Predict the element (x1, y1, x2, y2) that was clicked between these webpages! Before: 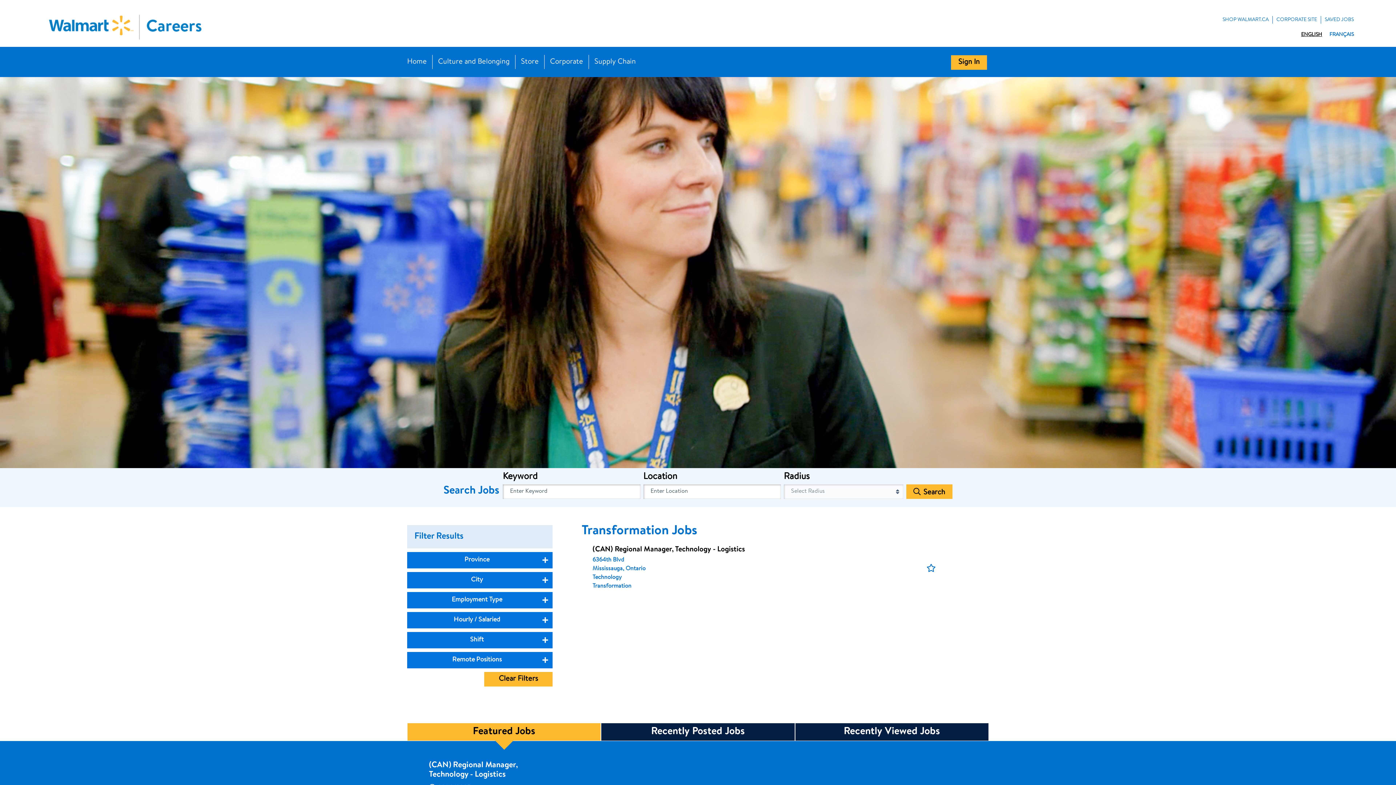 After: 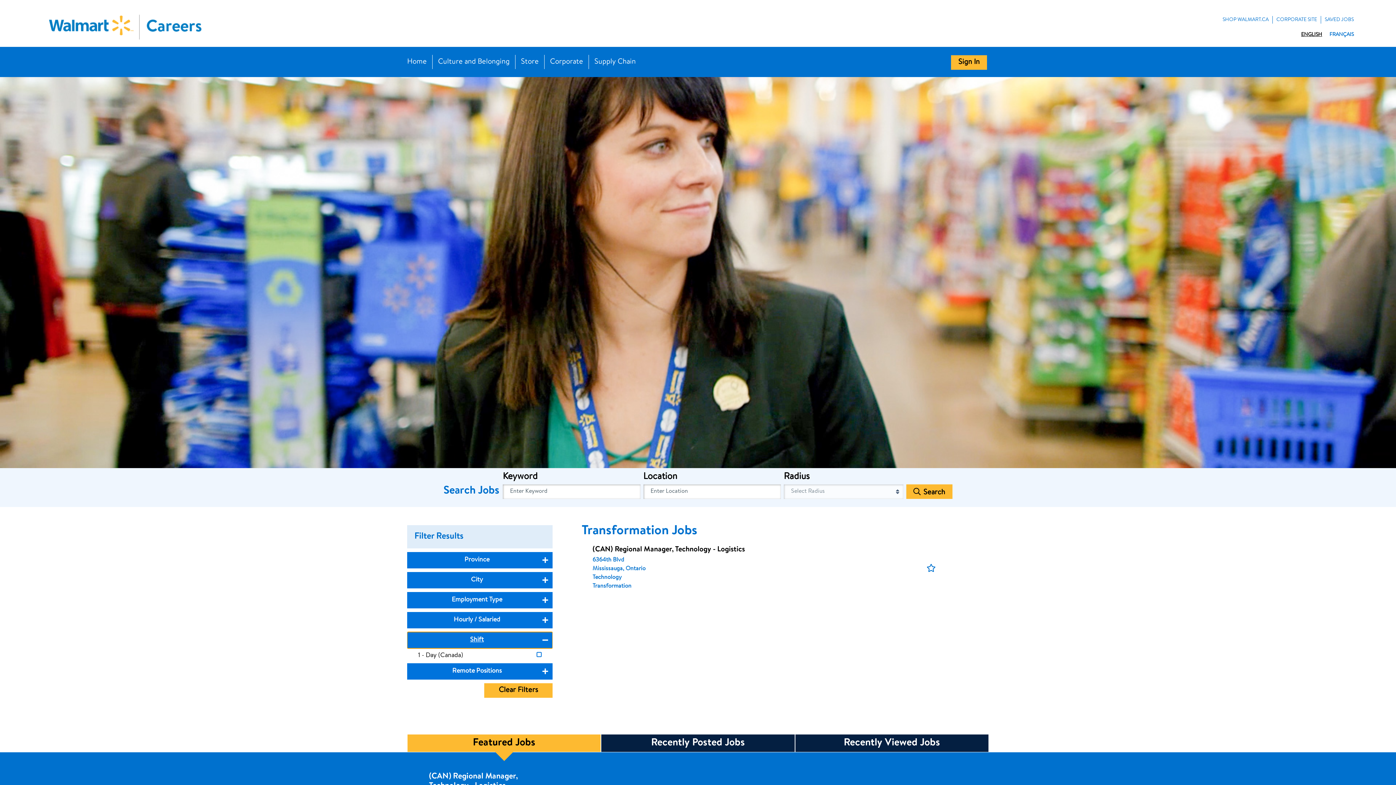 Action: label: Shift bbox: (407, 632, 552, 648)